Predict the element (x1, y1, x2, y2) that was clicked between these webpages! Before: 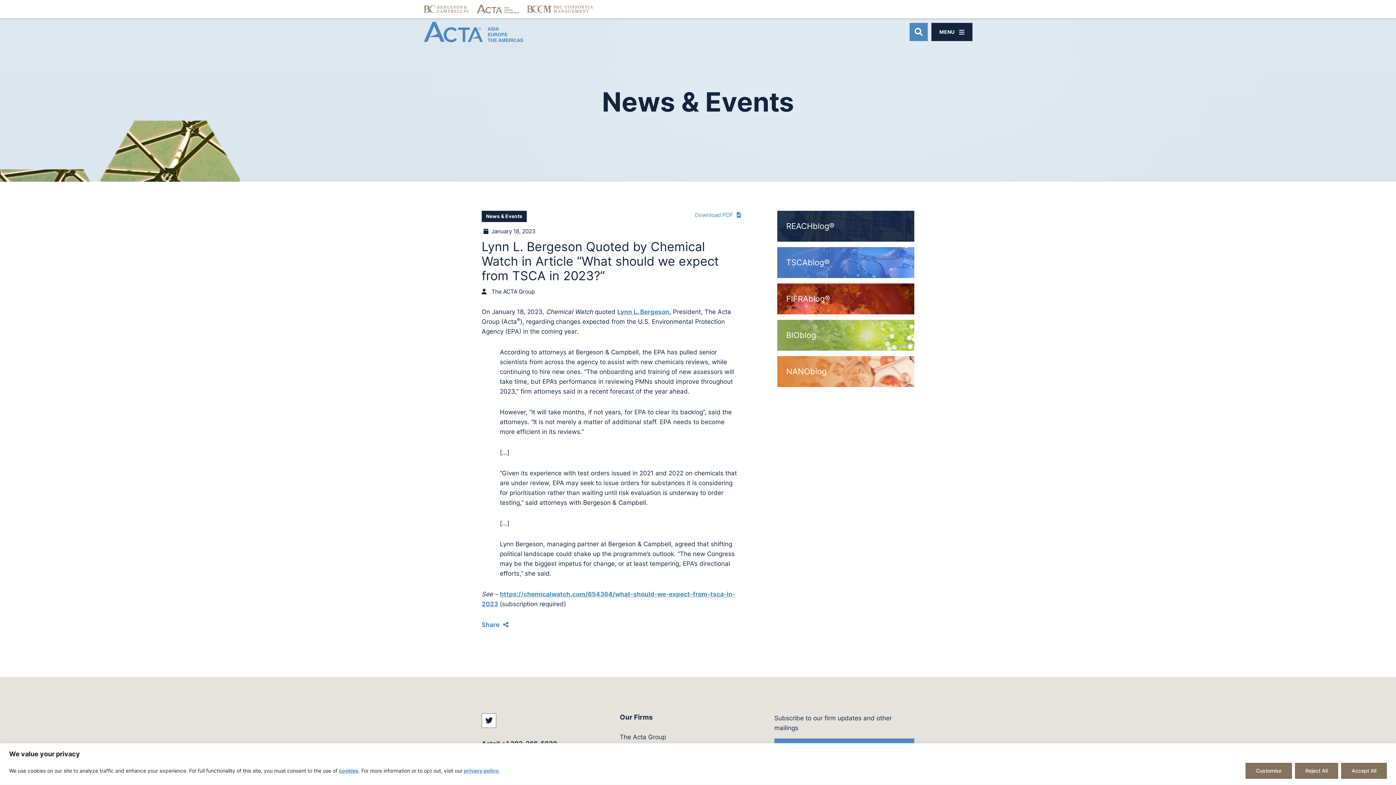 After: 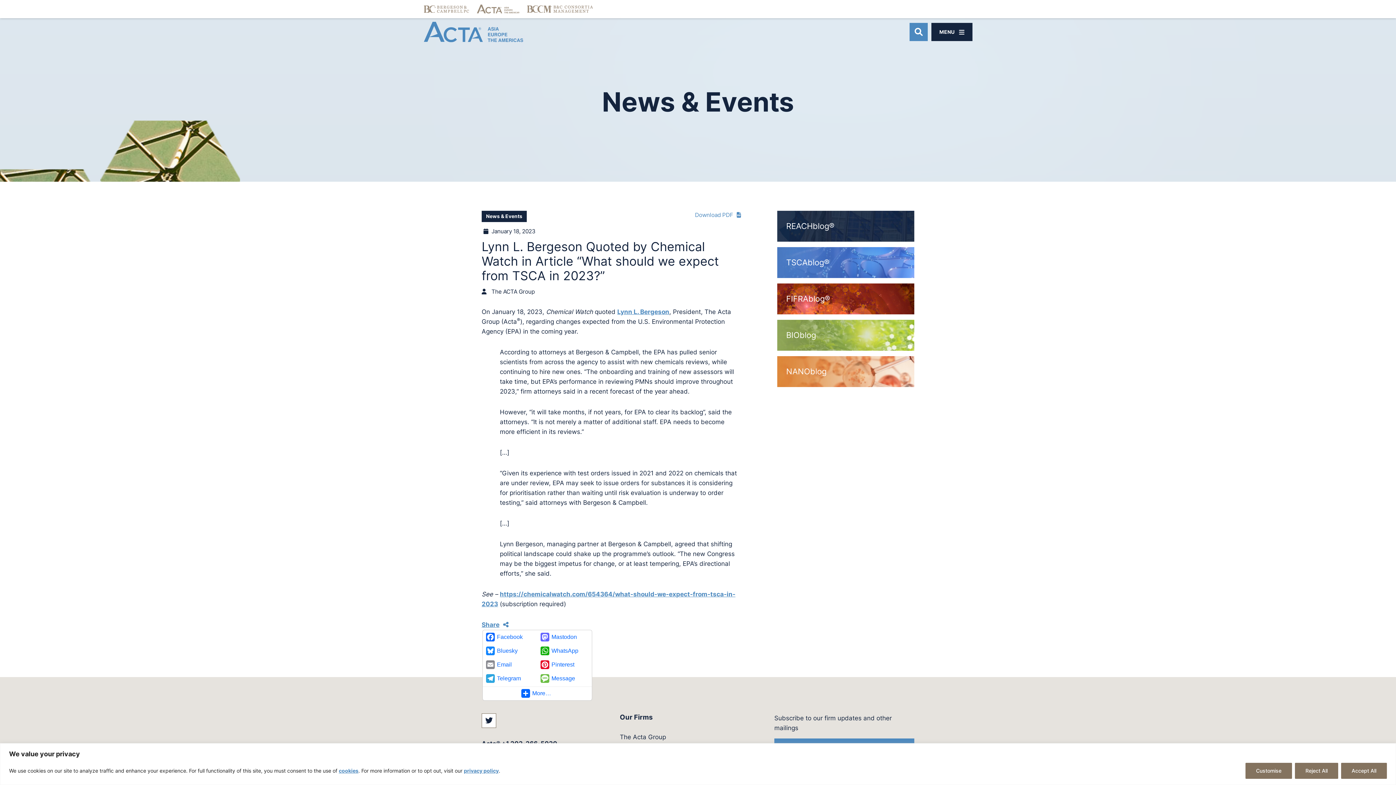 Action: label: Share bbox: (481, 620, 508, 630)